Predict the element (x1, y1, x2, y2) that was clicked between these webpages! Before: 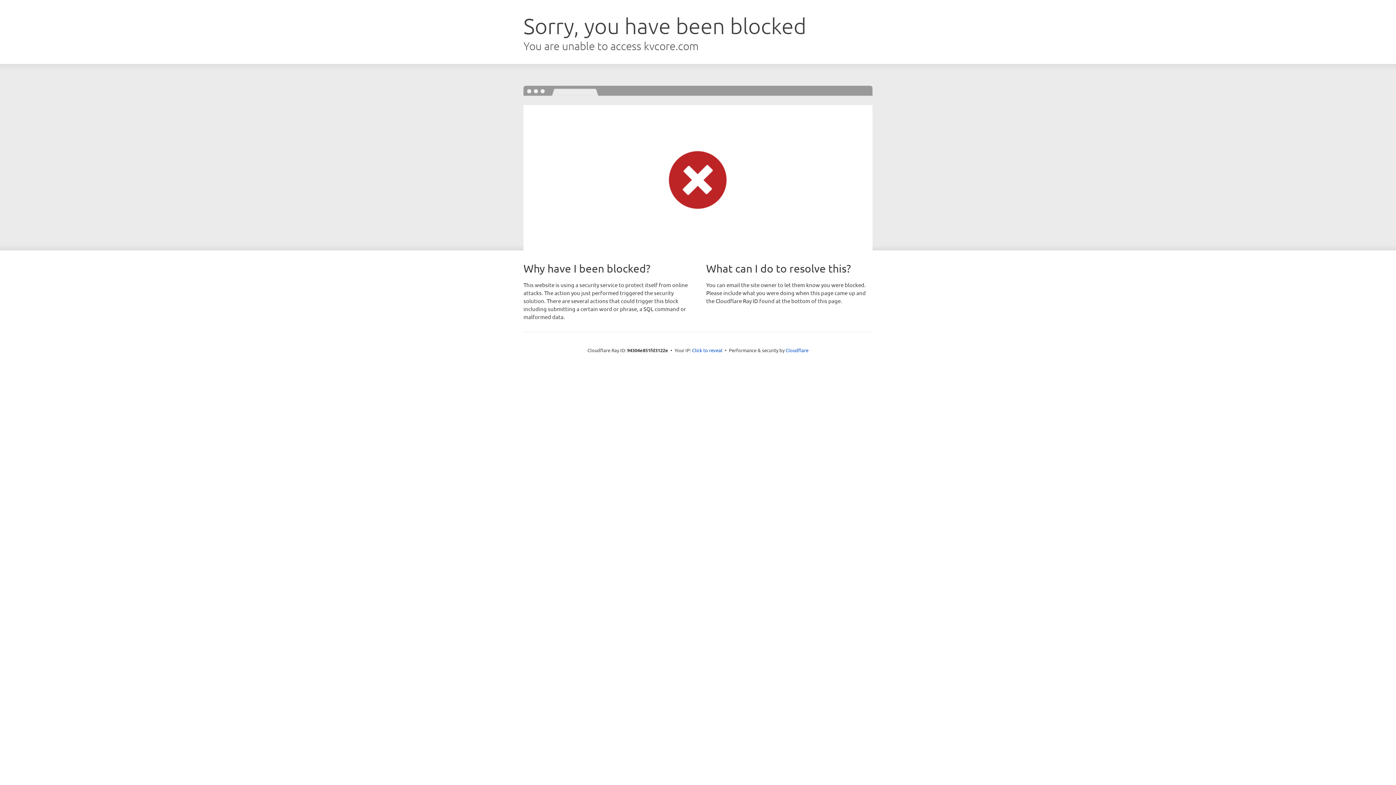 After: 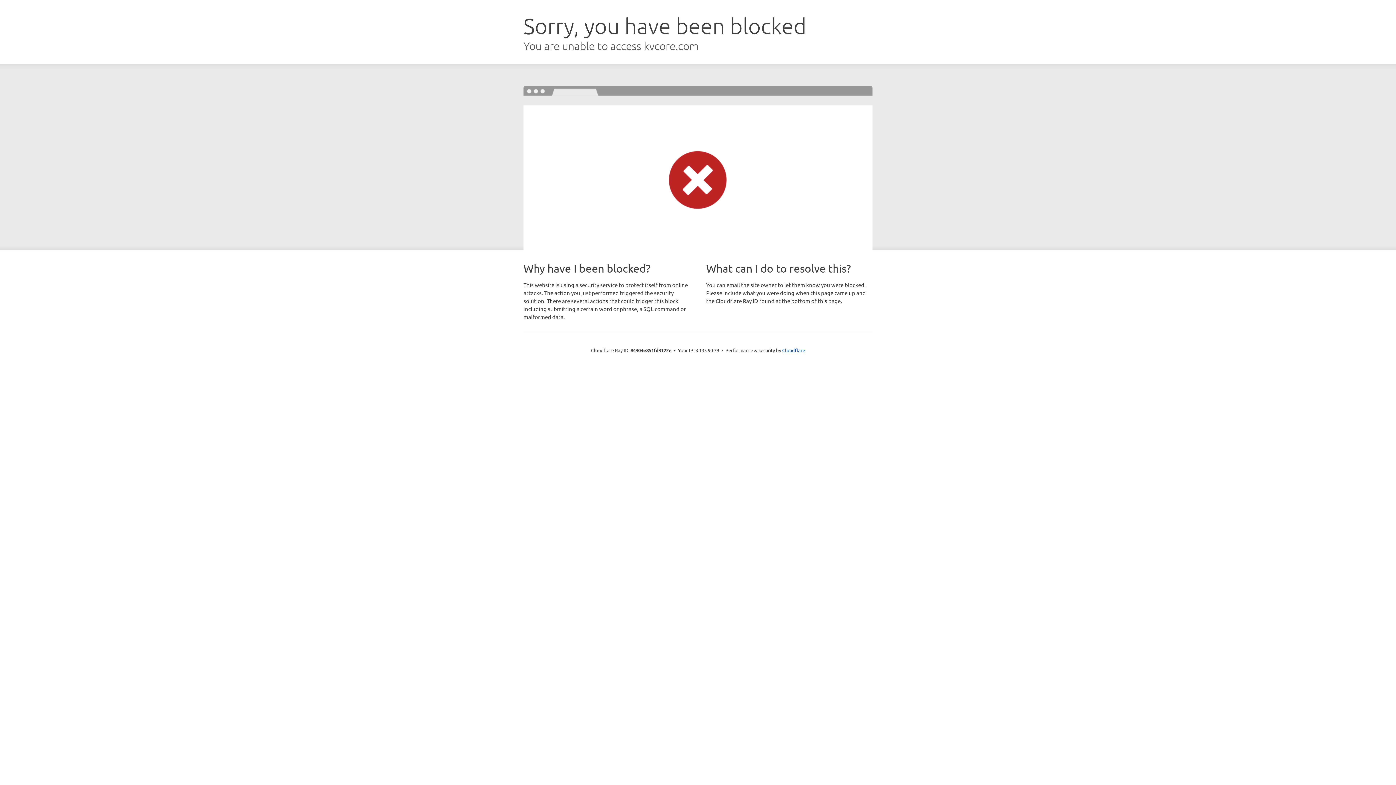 Action: bbox: (692, 346, 722, 353) label: Click to reveal